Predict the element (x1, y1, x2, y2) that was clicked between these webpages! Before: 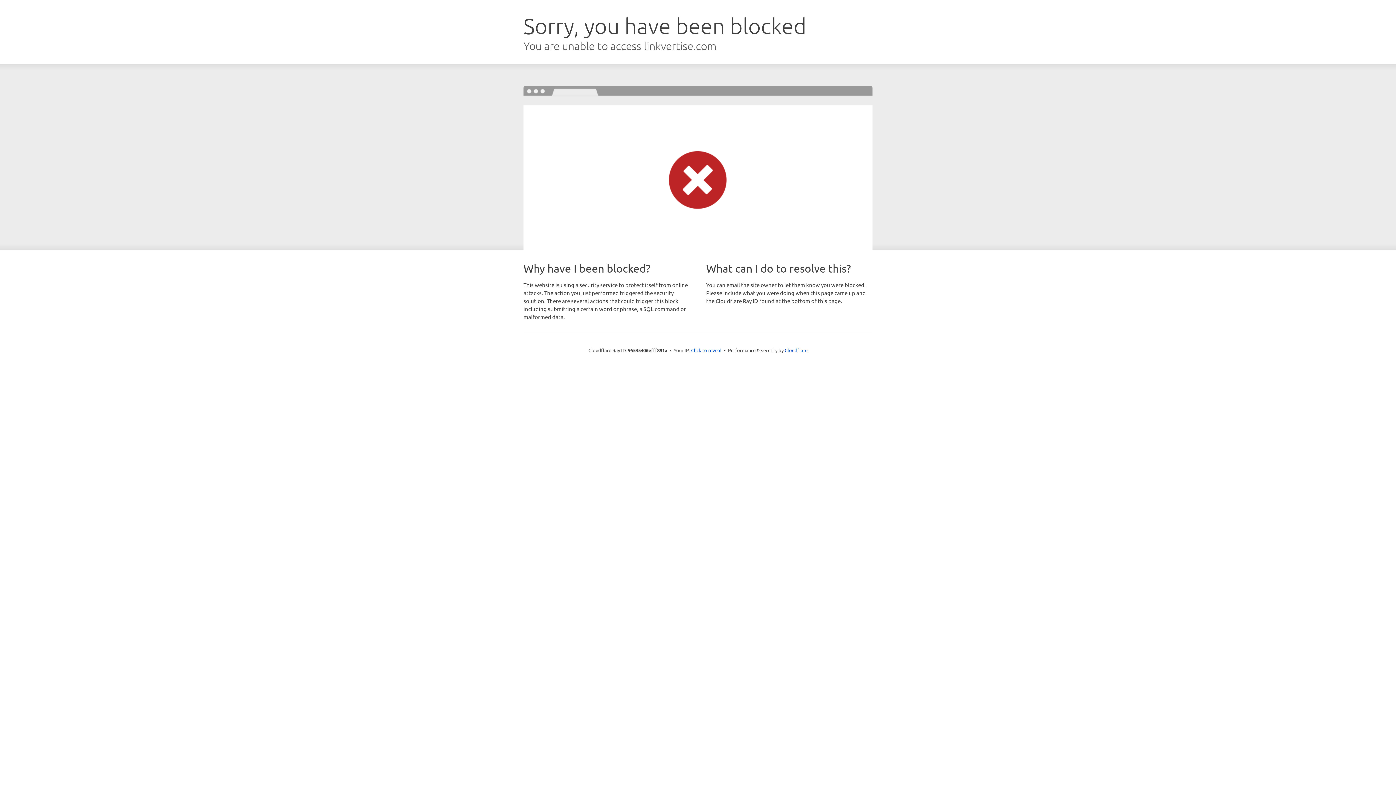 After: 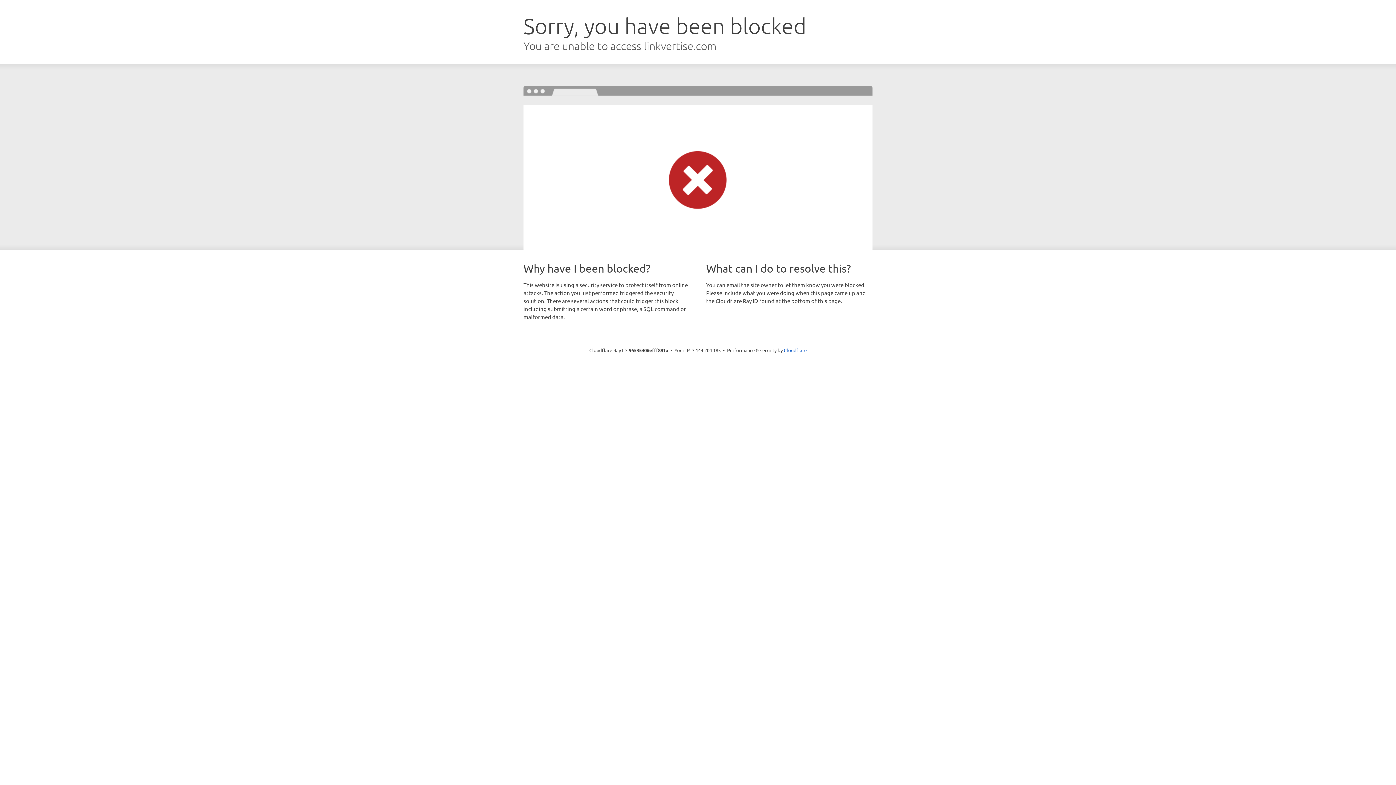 Action: bbox: (691, 346, 721, 353) label: Click to reveal